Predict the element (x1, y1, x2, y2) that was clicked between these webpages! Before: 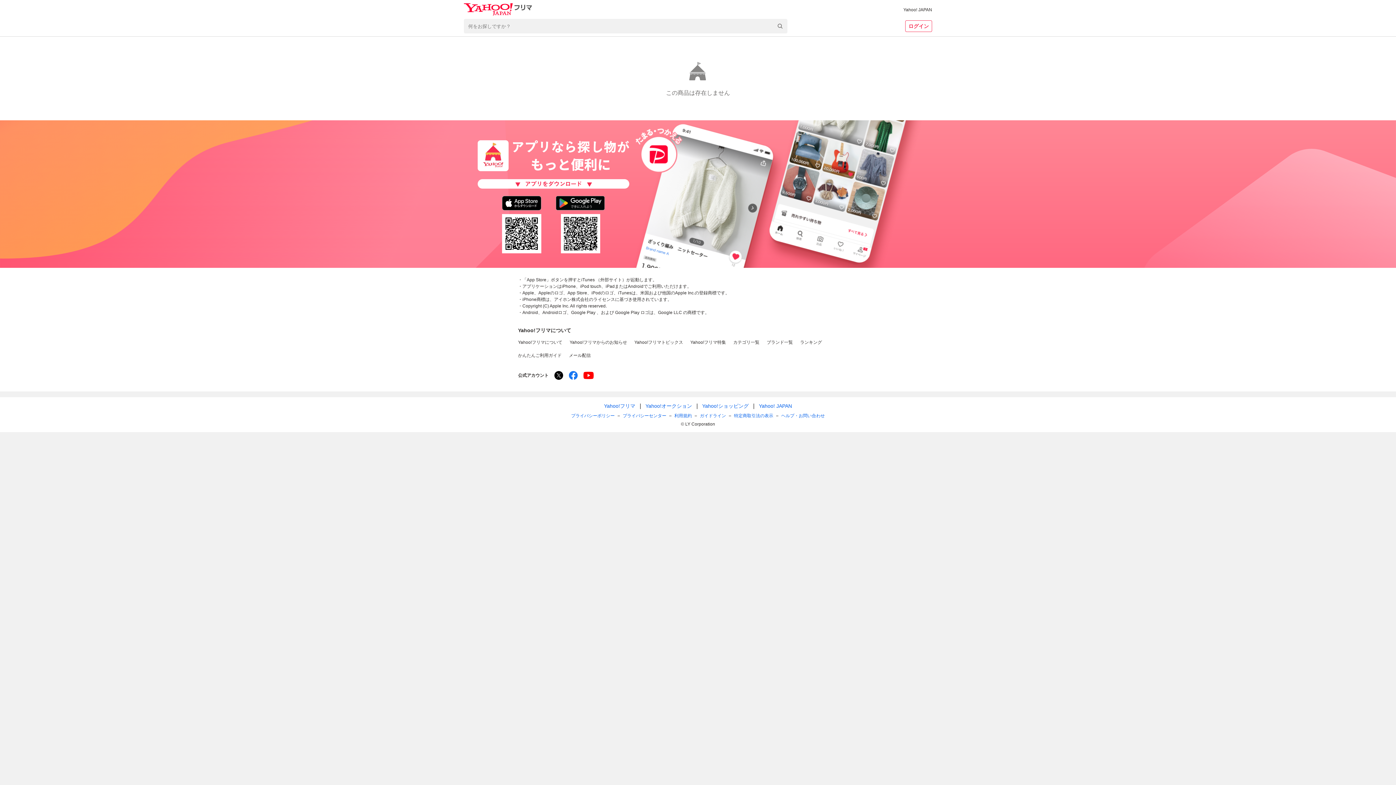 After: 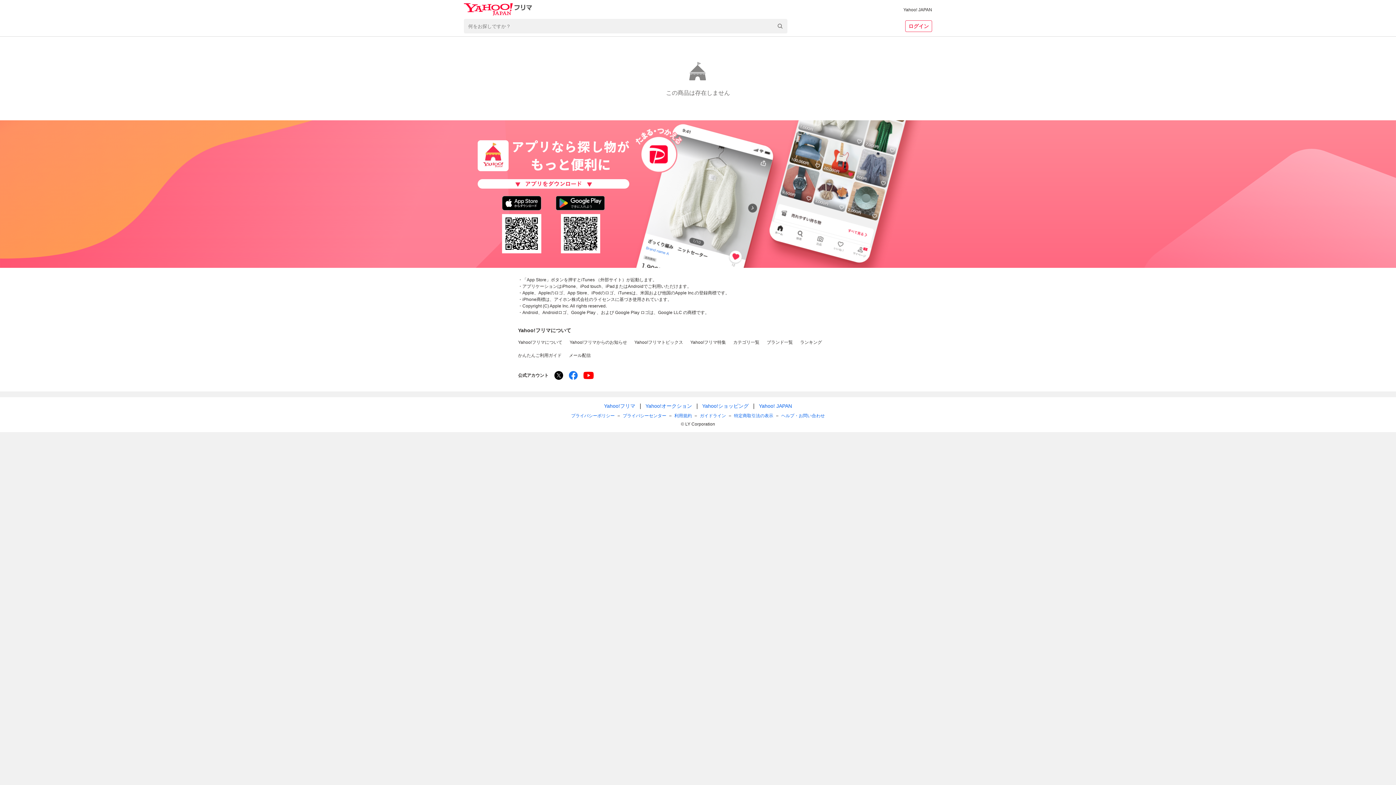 Action: bbox: (569, 371, 577, 380)